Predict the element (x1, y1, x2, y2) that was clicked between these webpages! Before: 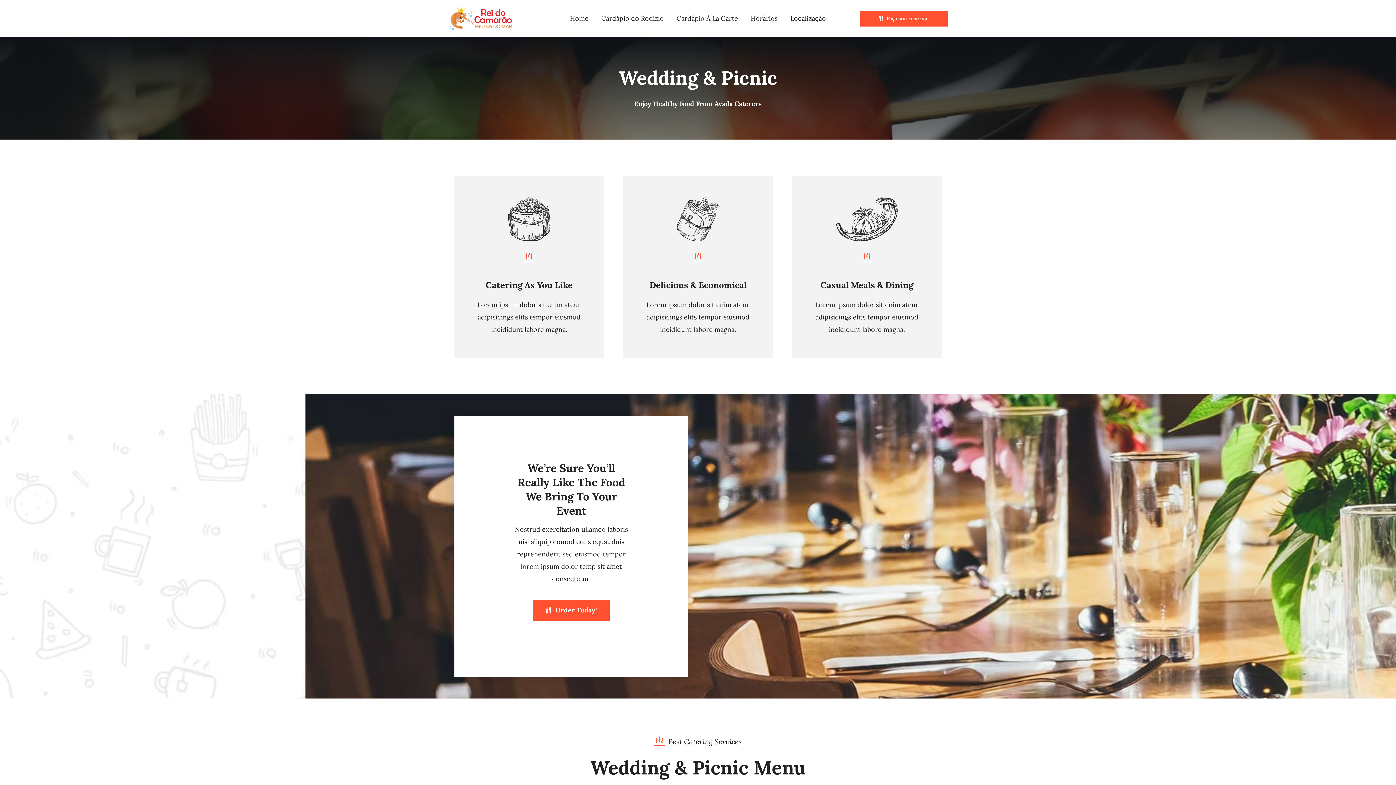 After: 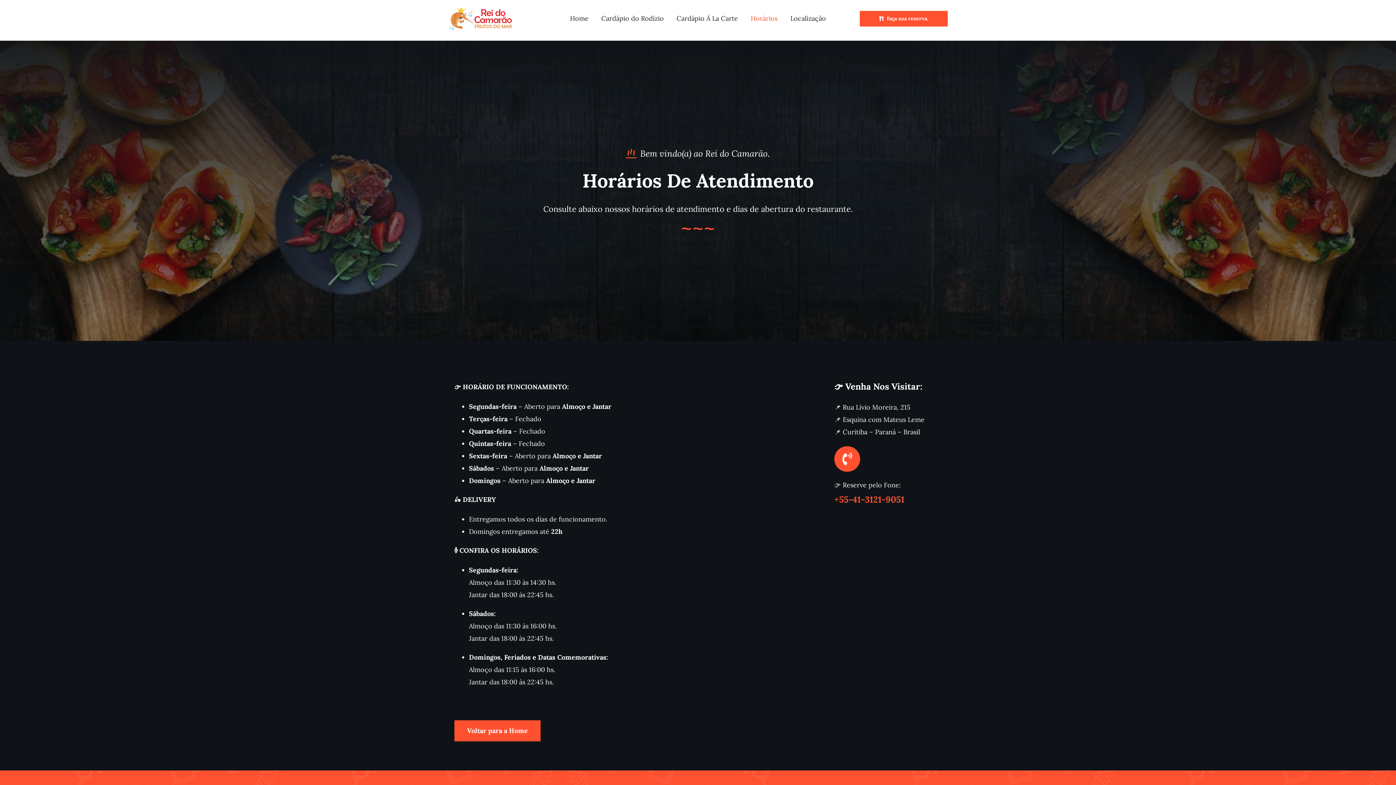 Action: label: Horários bbox: (750, 5, 777, 31)